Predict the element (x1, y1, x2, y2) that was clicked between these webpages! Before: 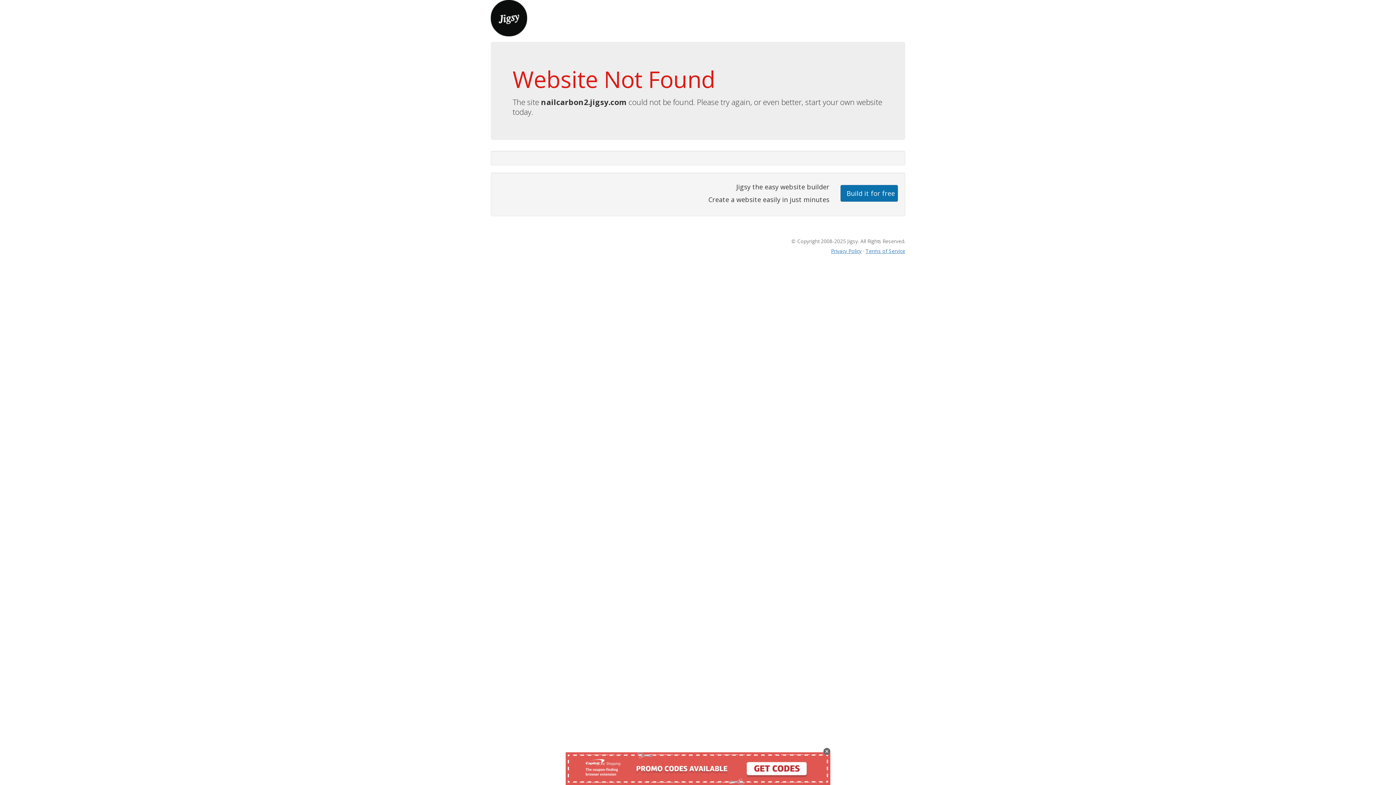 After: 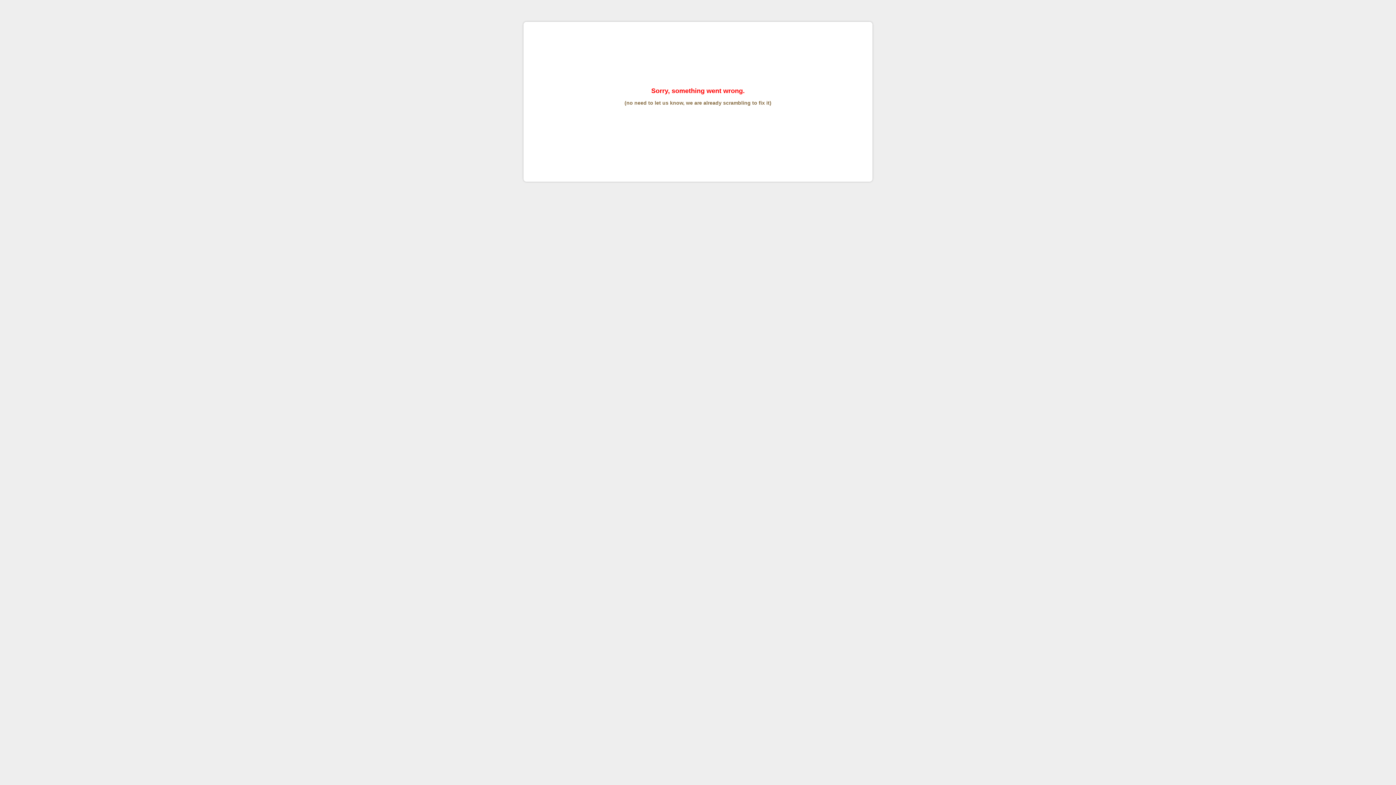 Action: bbox: (865, 247, 905, 254) label: Terms of Service